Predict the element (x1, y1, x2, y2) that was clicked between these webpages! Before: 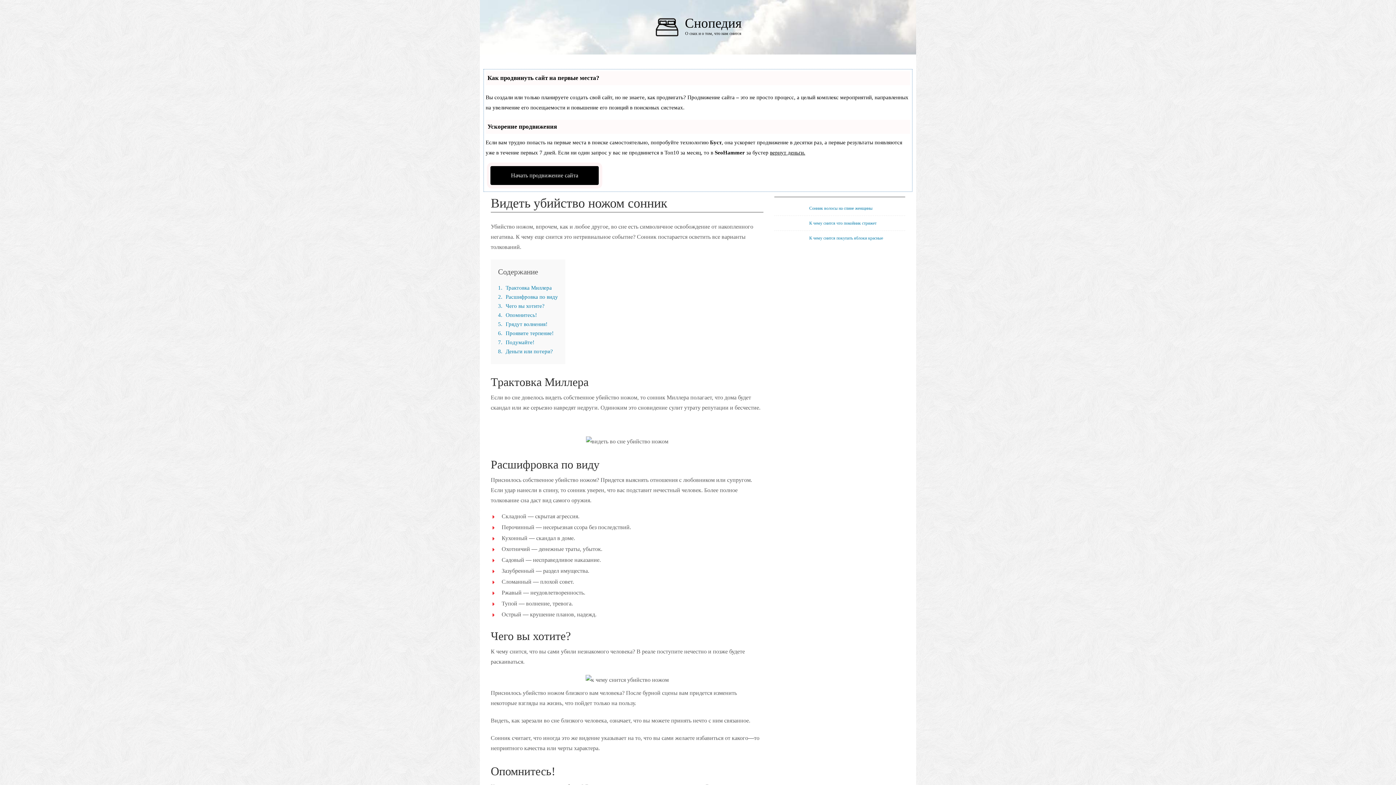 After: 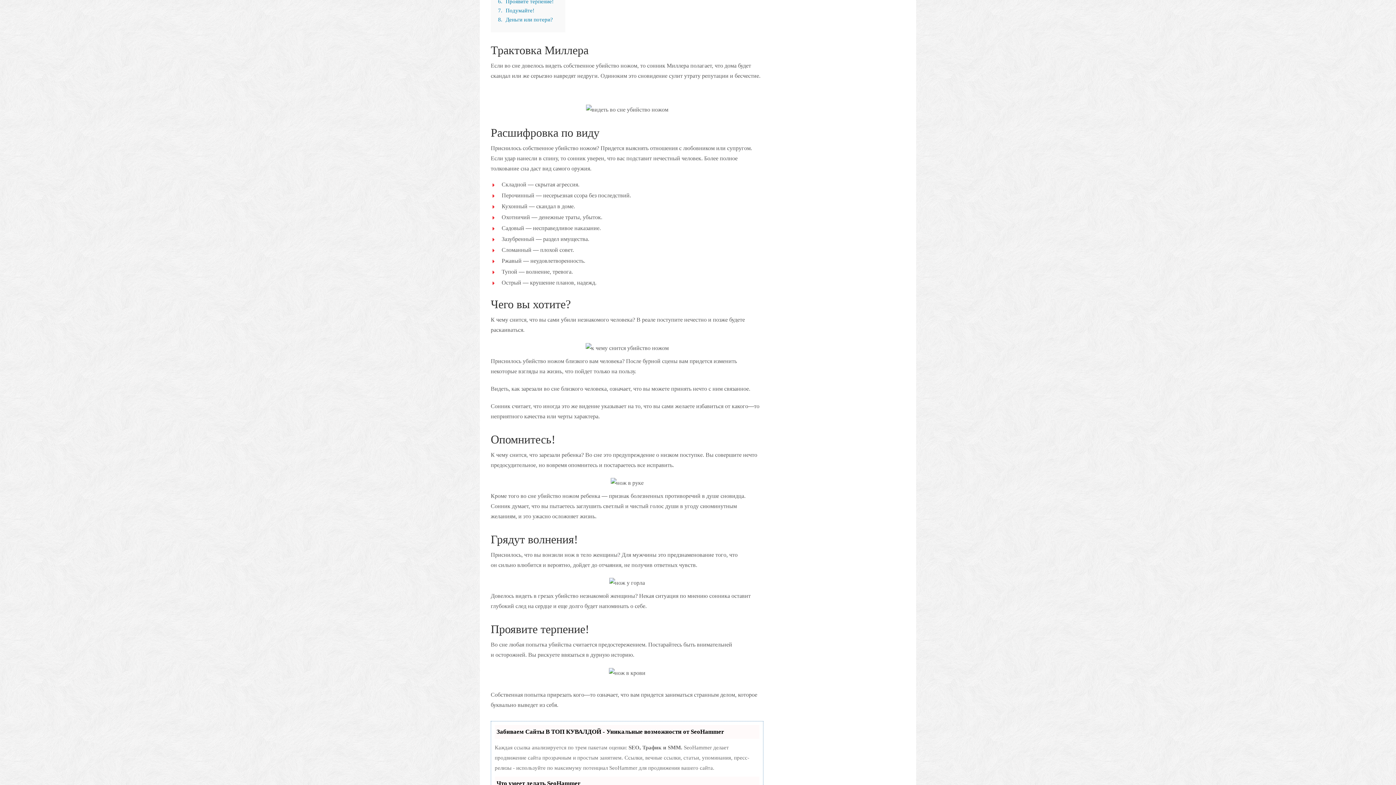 Action: bbox: (498, 284, 552, 291) label: 1 Трактовка Миллера